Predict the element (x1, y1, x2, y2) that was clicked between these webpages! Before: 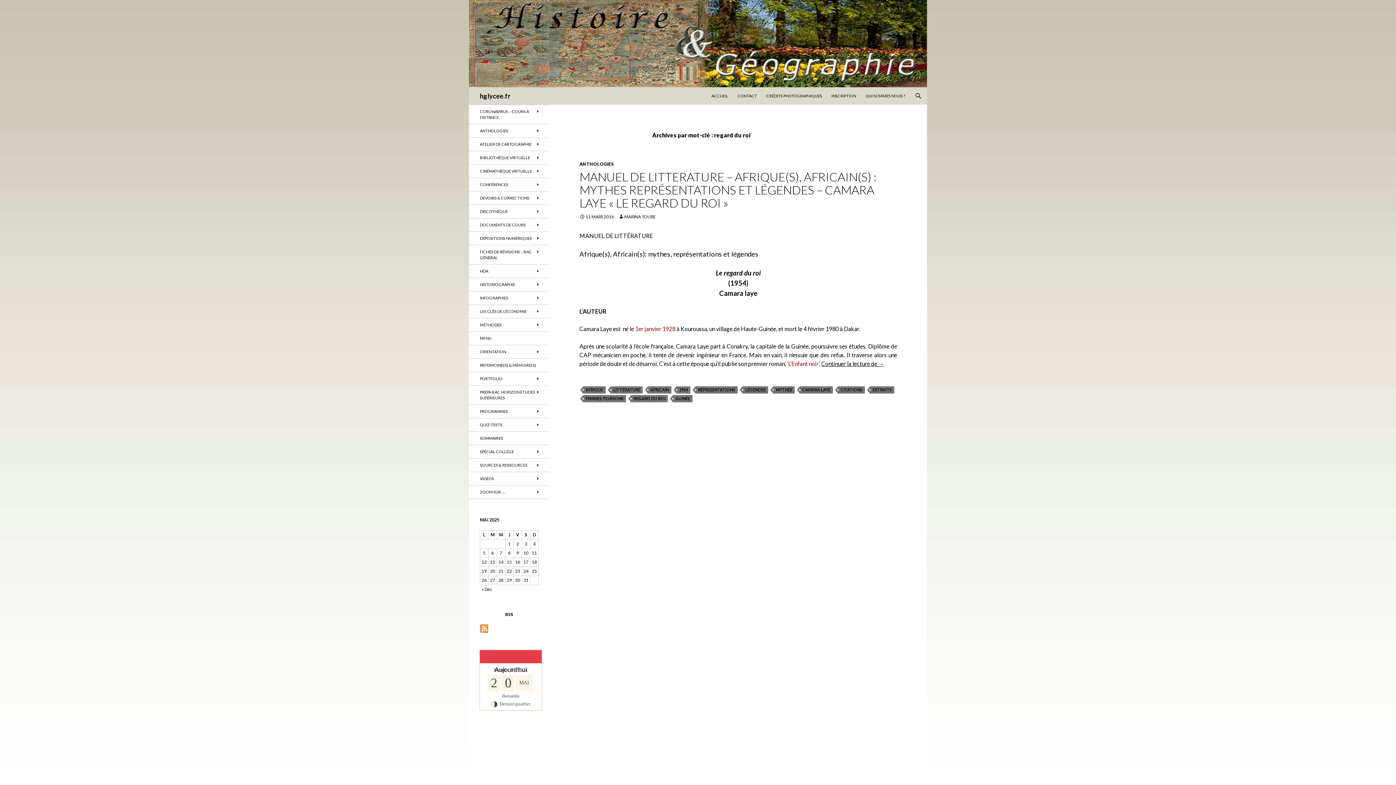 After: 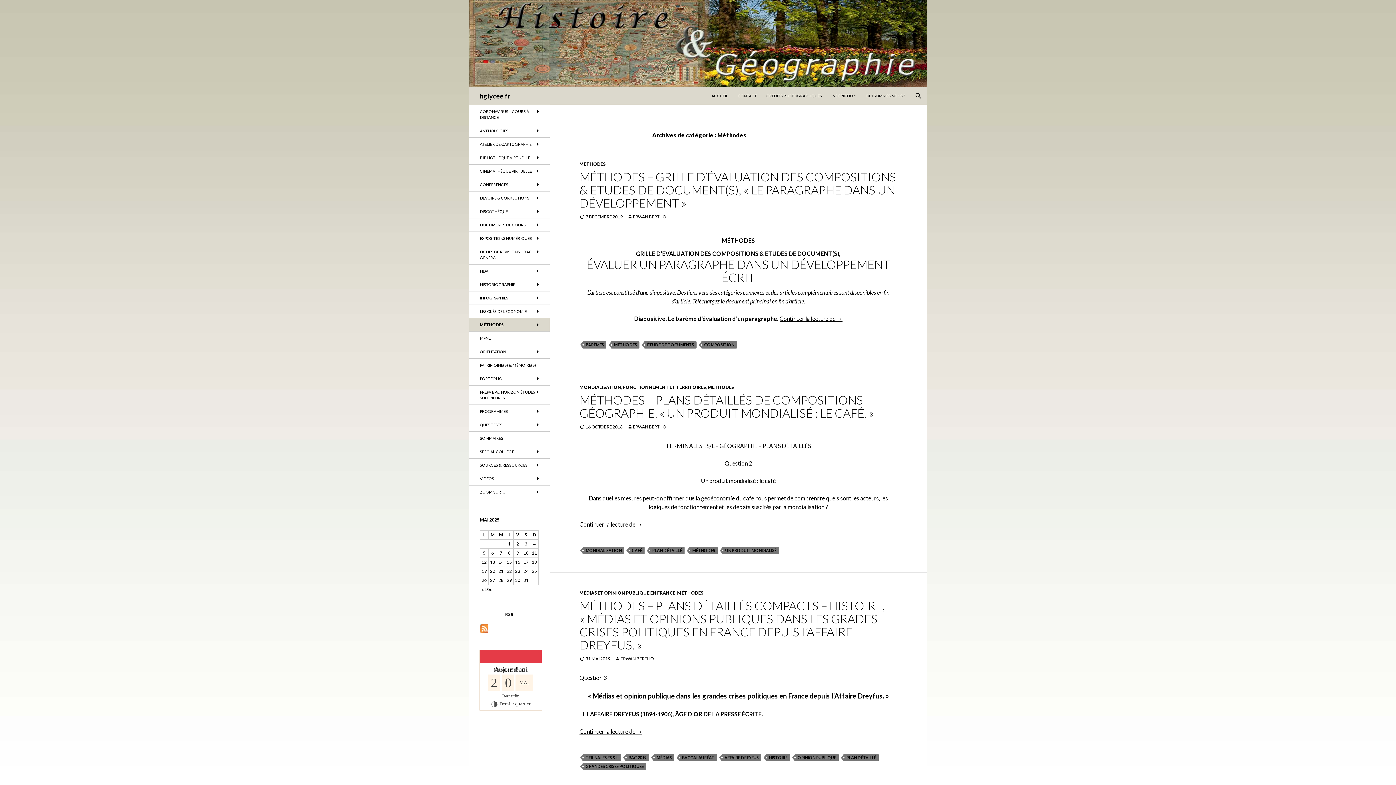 Action: bbox: (469, 318, 549, 331) label: MÉTHODES